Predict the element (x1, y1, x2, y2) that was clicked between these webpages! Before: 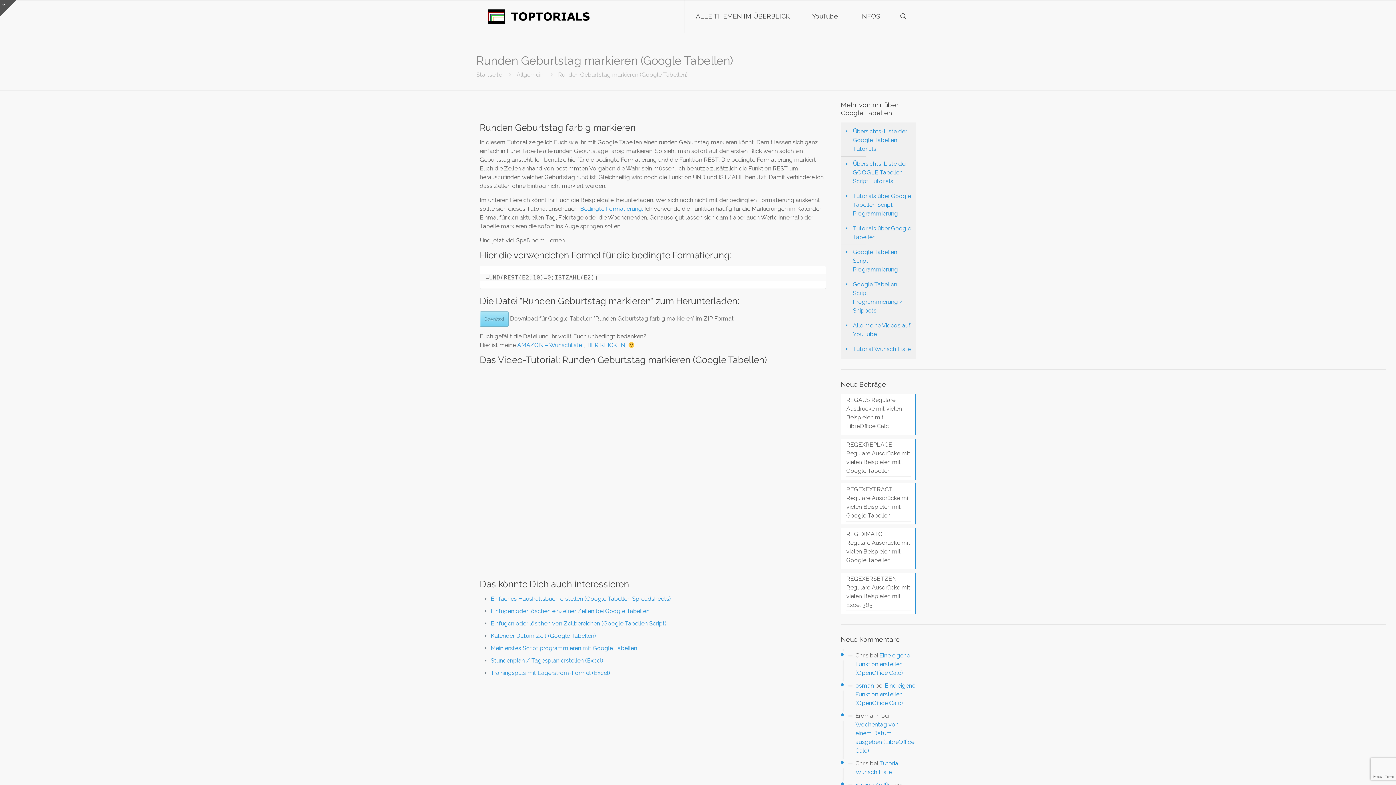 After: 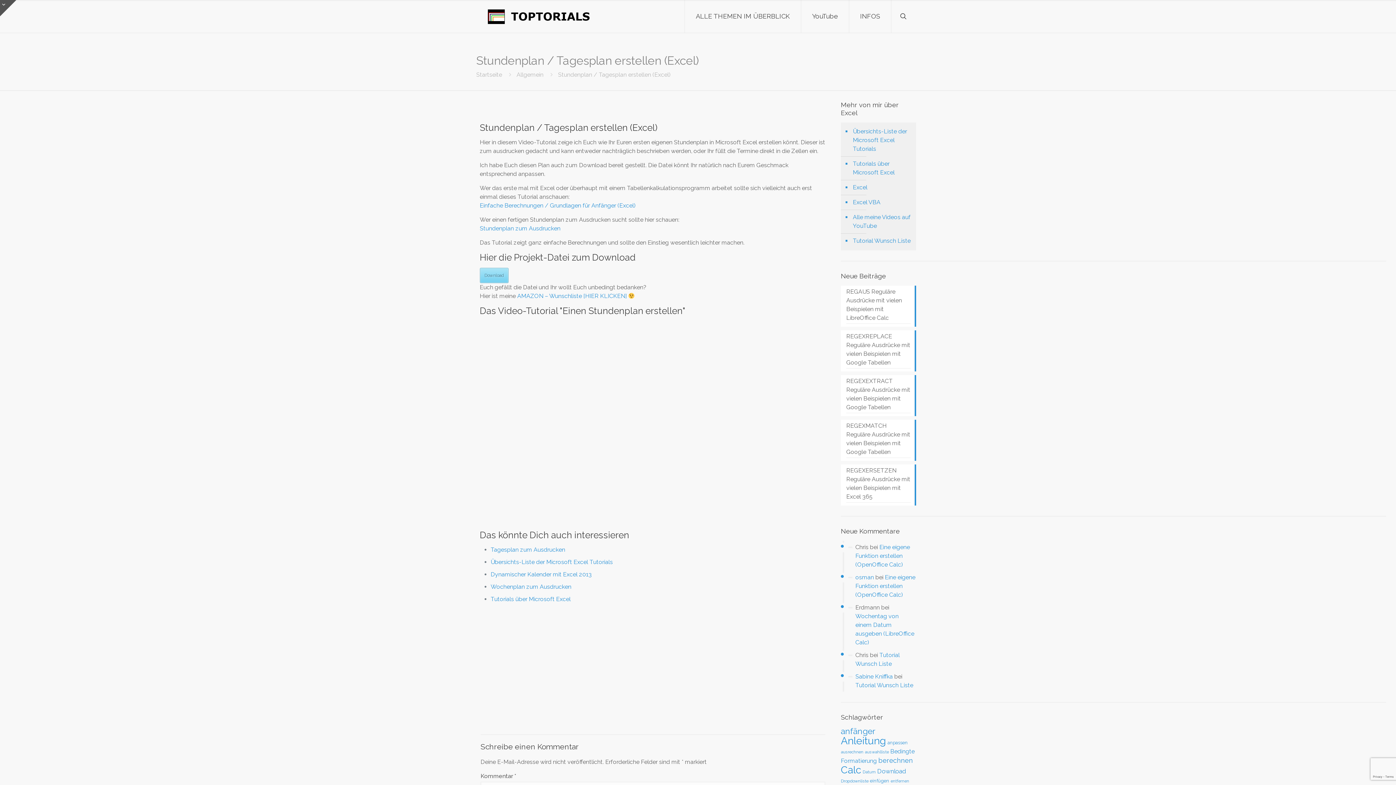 Action: label: Stundenplan / Tagesplan erstellen (Excel) bbox: (490, 657, 603, 664)